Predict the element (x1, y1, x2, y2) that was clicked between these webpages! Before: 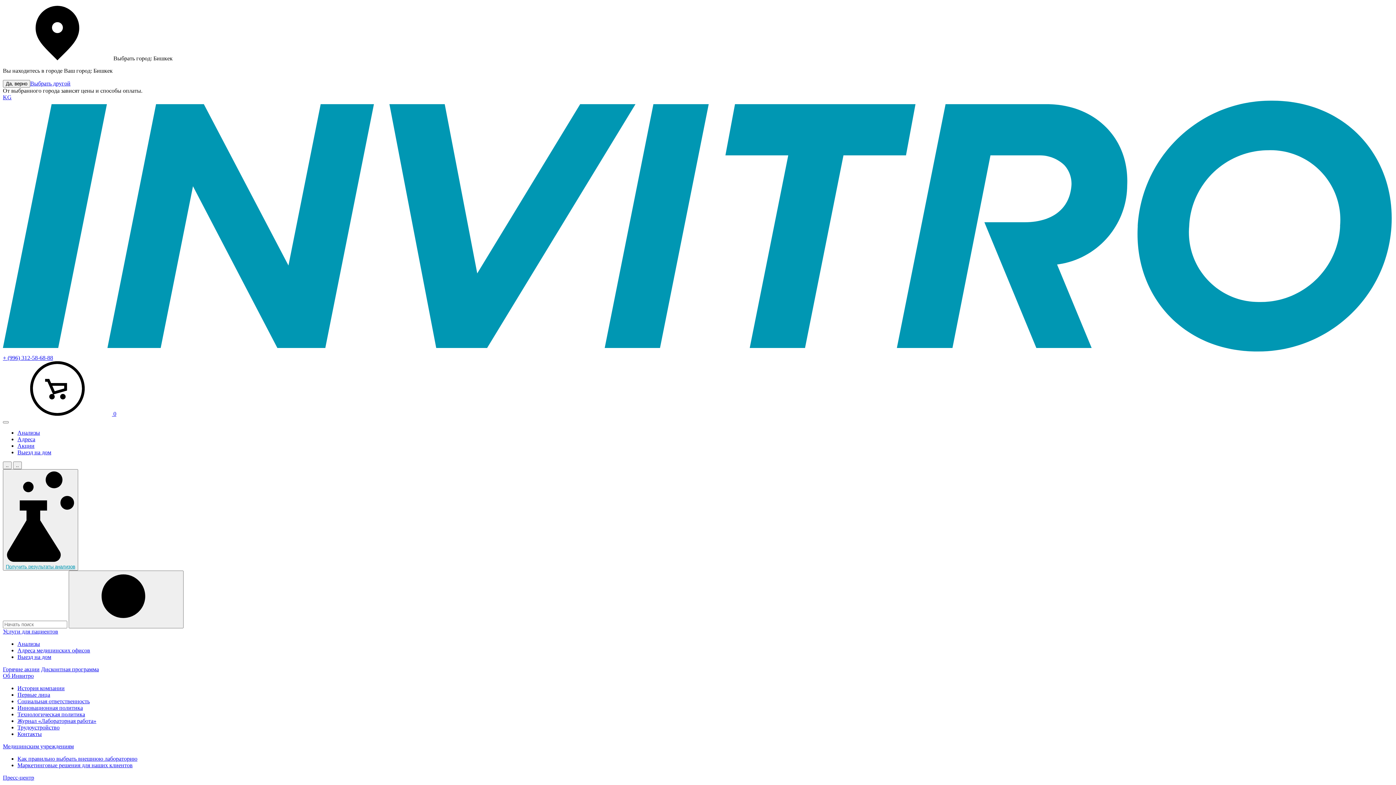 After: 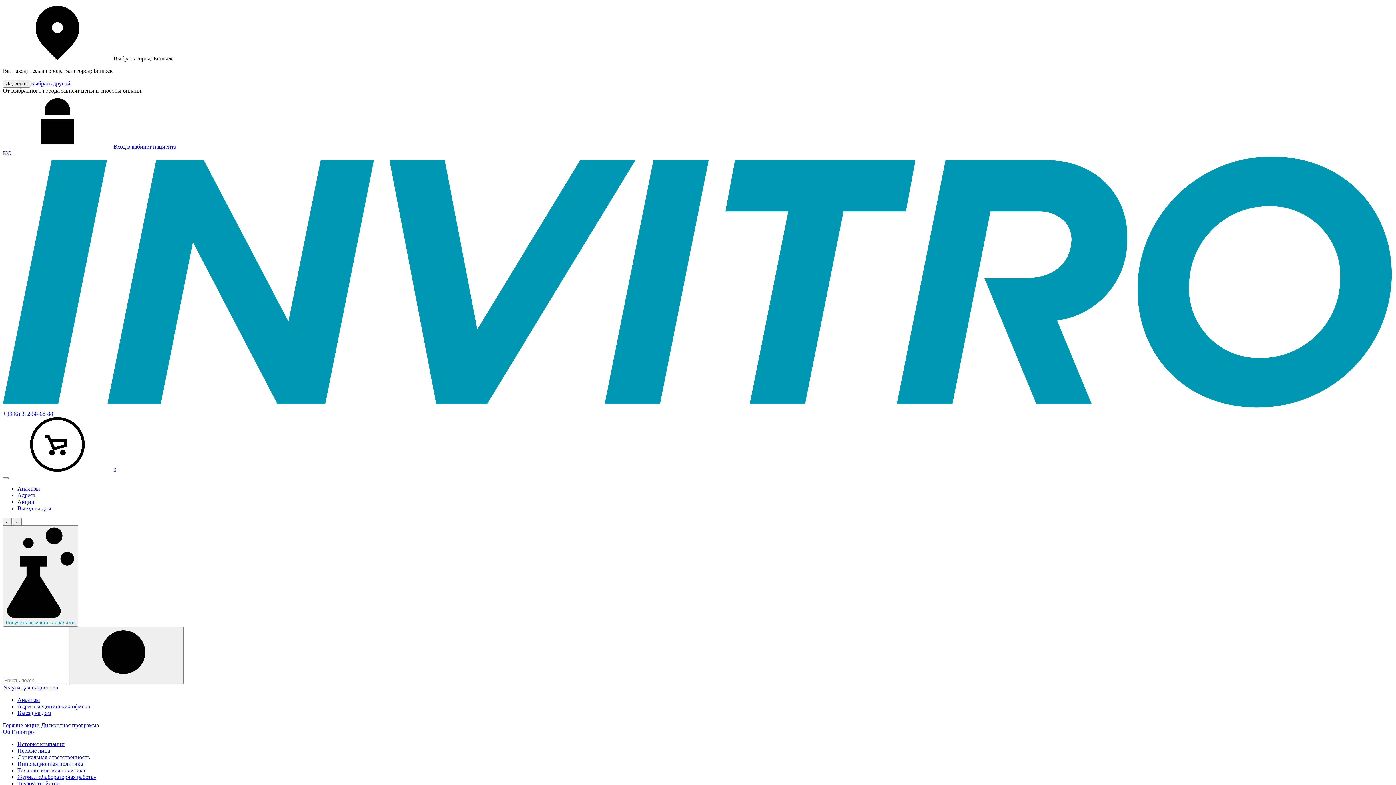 Action: label: Журнал «Лабораторная работа» bbox: (17, 718, 96, 724)